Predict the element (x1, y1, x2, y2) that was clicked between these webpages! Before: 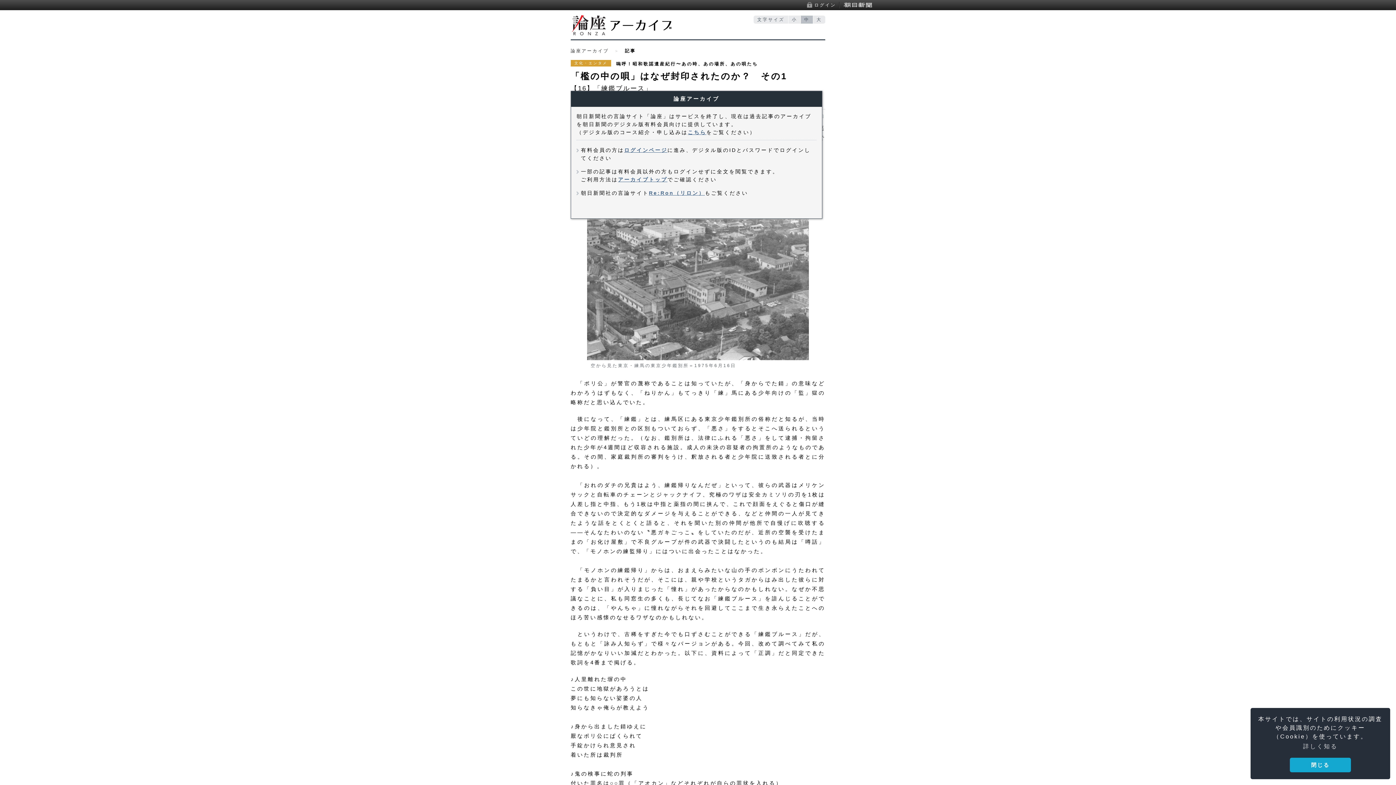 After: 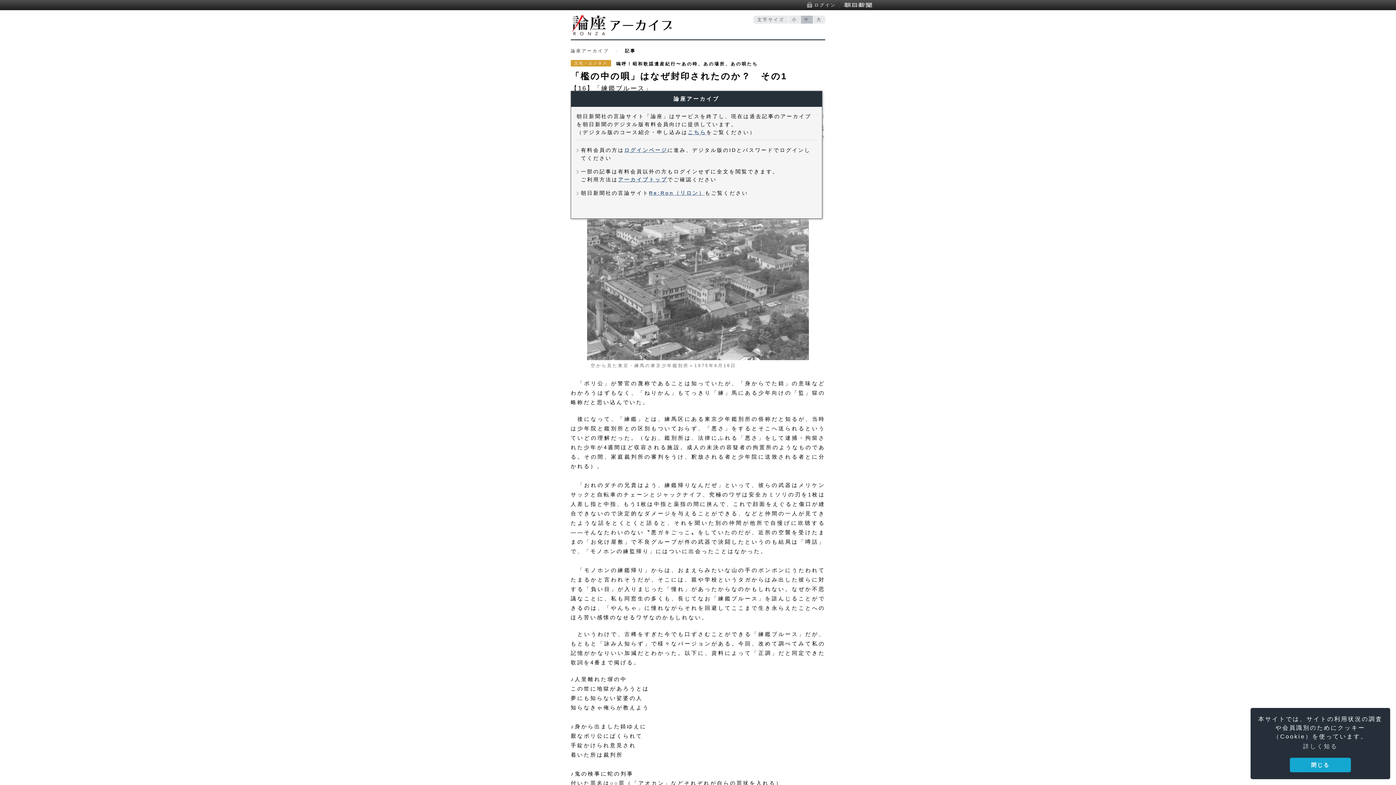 Action: label: こちら bbox: (688, 129, 706, 135)